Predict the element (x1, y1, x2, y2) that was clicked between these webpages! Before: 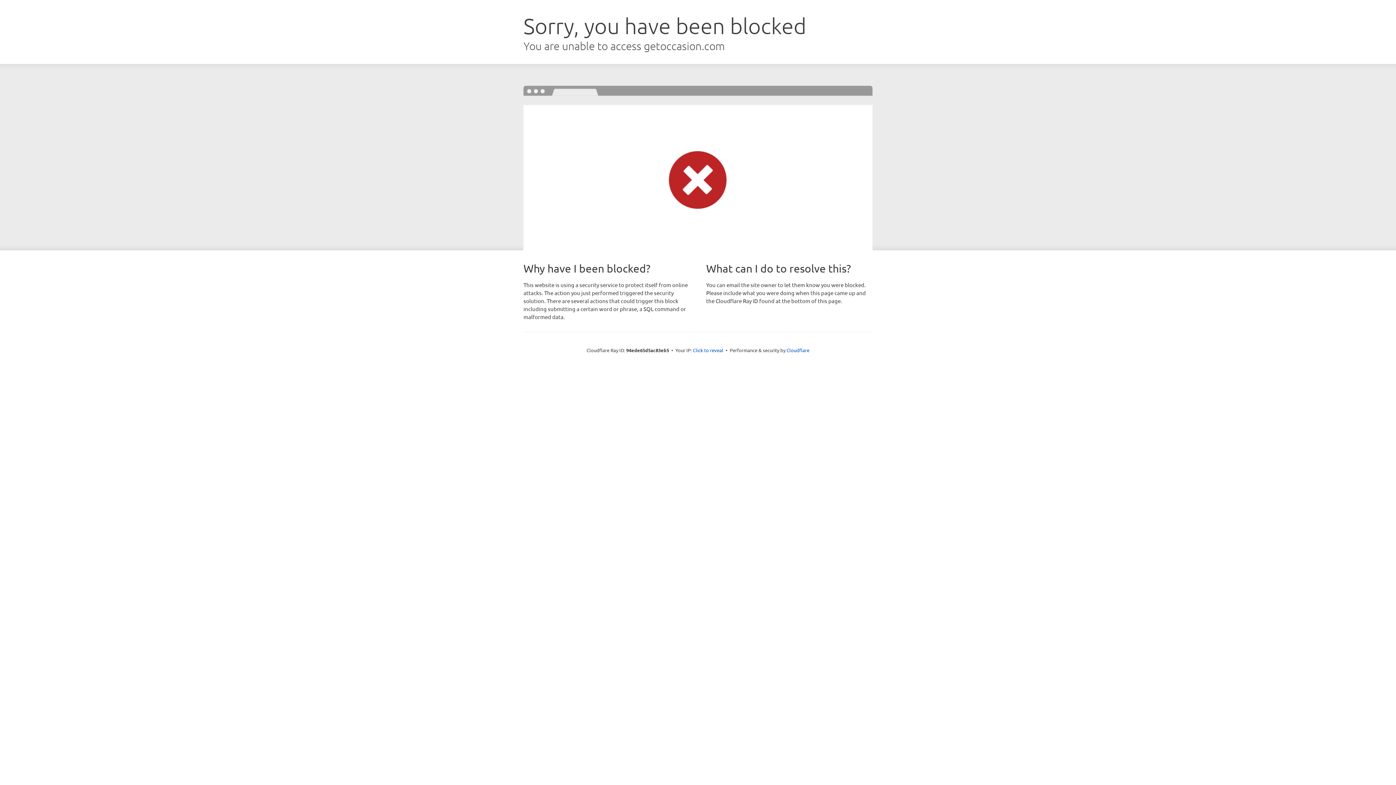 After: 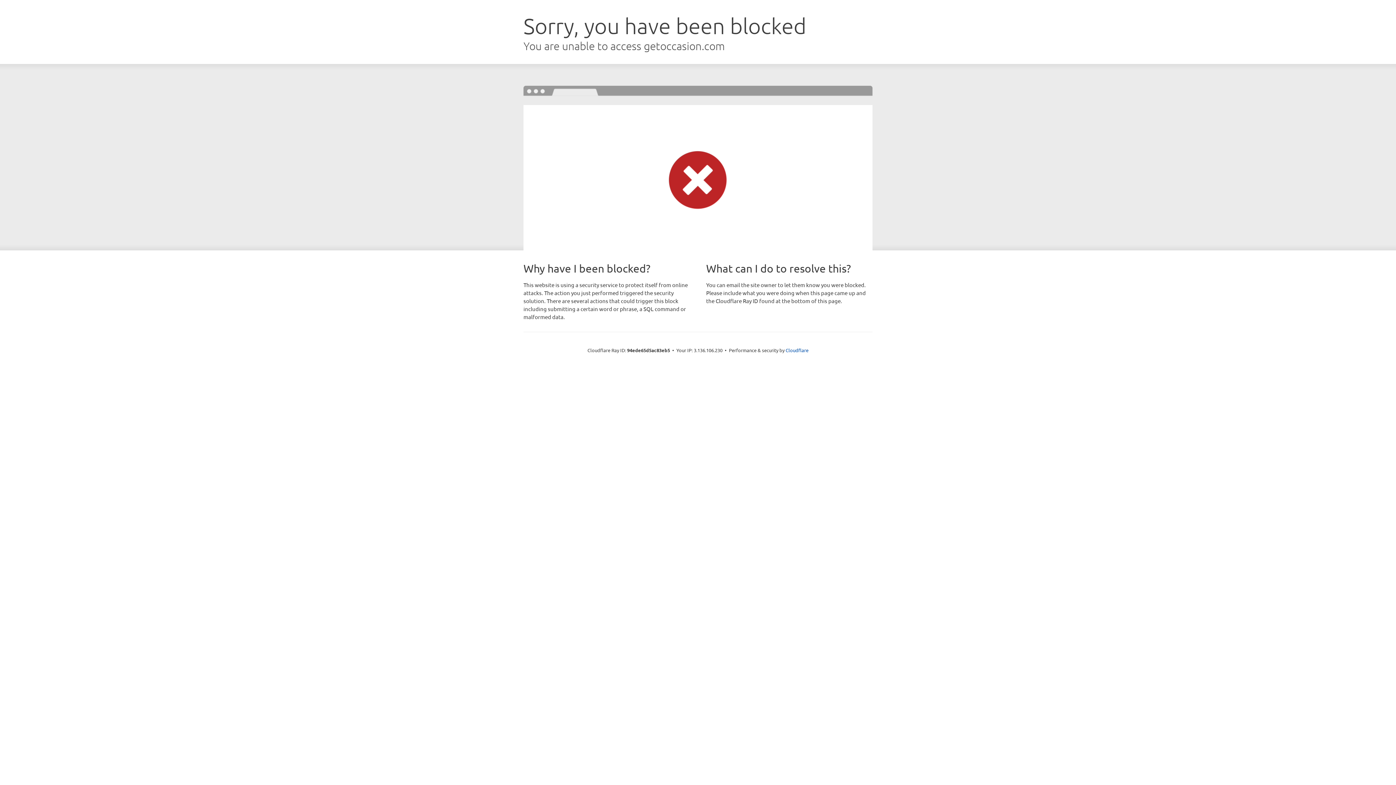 Action: bbox: (693, 346, 723, 353) label: Click to reveal